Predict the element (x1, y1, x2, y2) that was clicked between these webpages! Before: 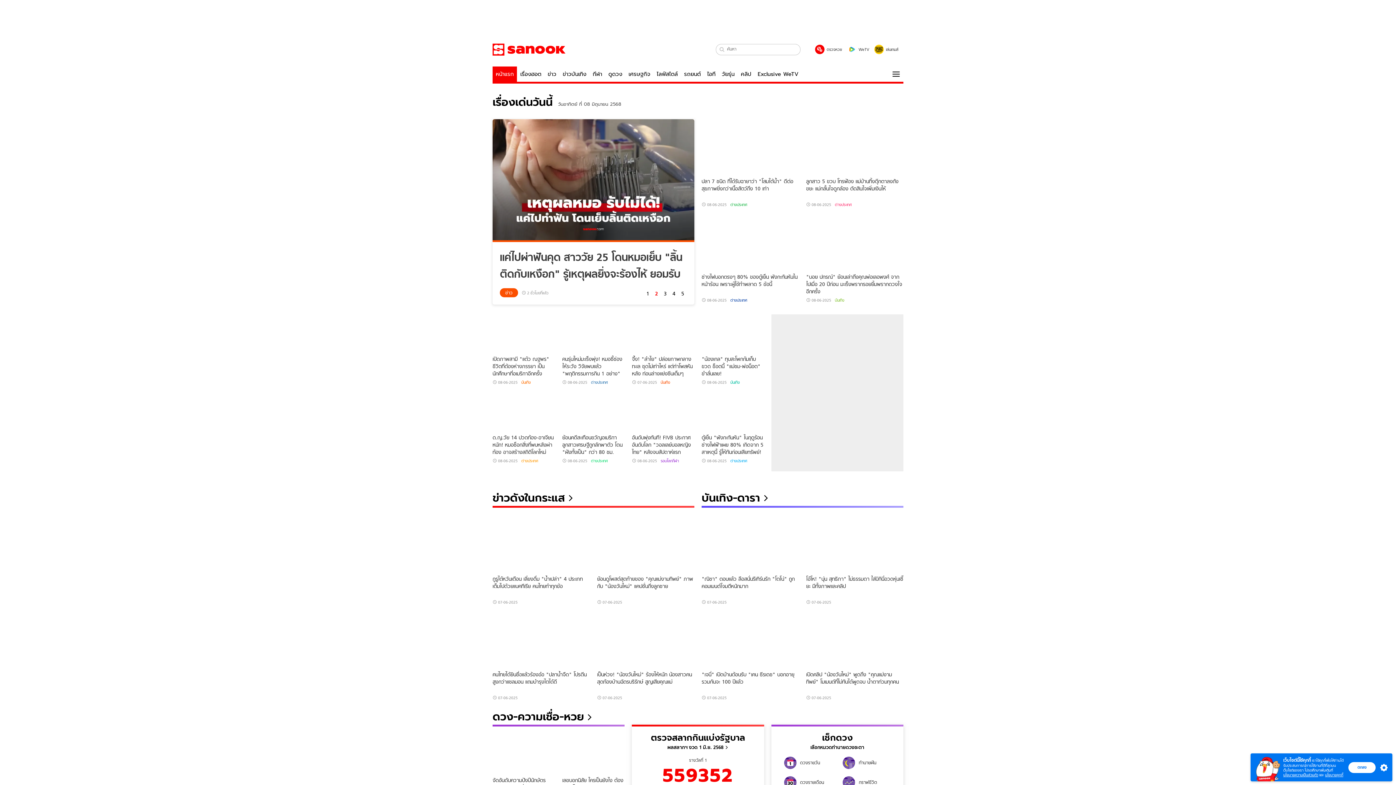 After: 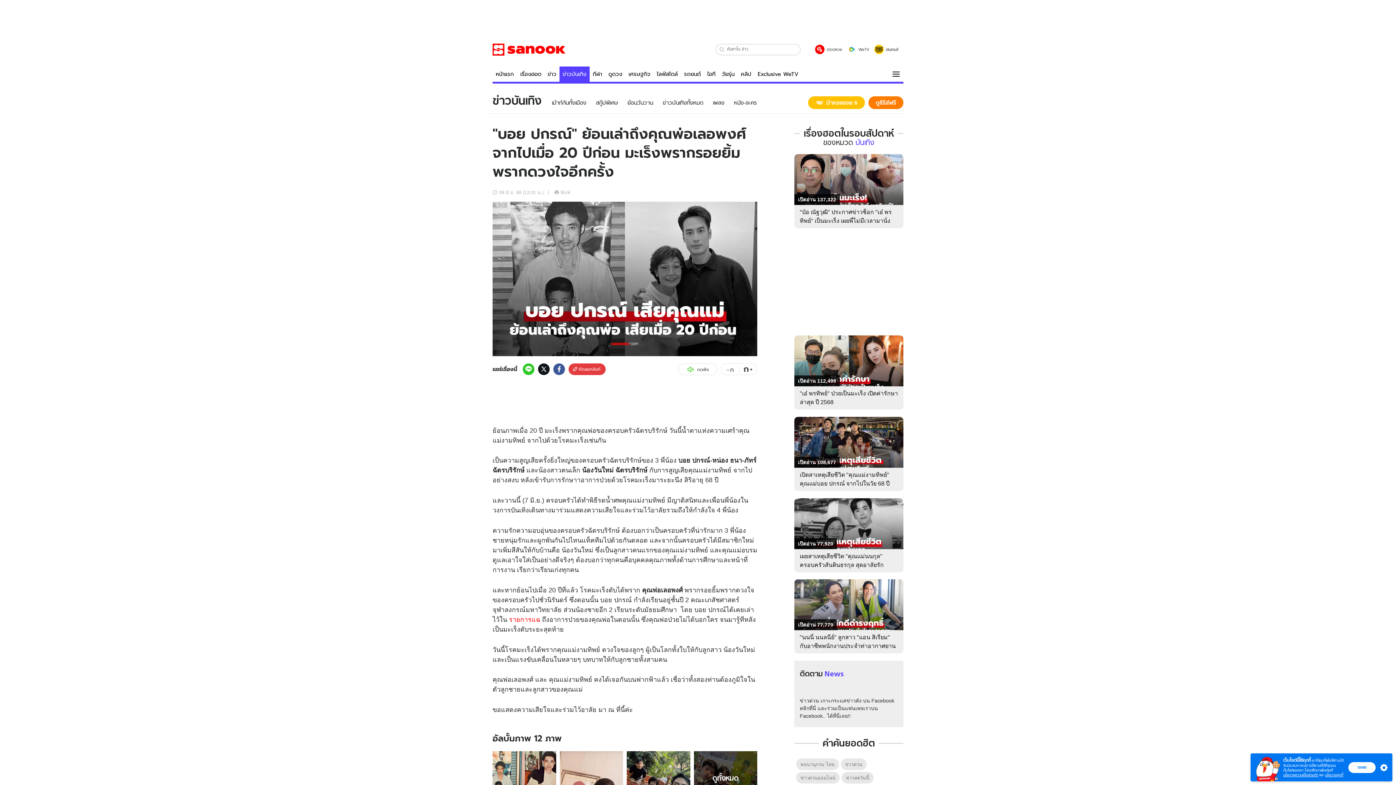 Action: label: "บอย ปกรณ์" ย้อนเล่าถึงคุณพ่อเลอพงศ์ จากไปเมื่อ 20 ปีก่อน มะเร็งพรากรอยยิ้มพรากดวงใจอีกครั้ง bbox: (806, 269, 903, 295)